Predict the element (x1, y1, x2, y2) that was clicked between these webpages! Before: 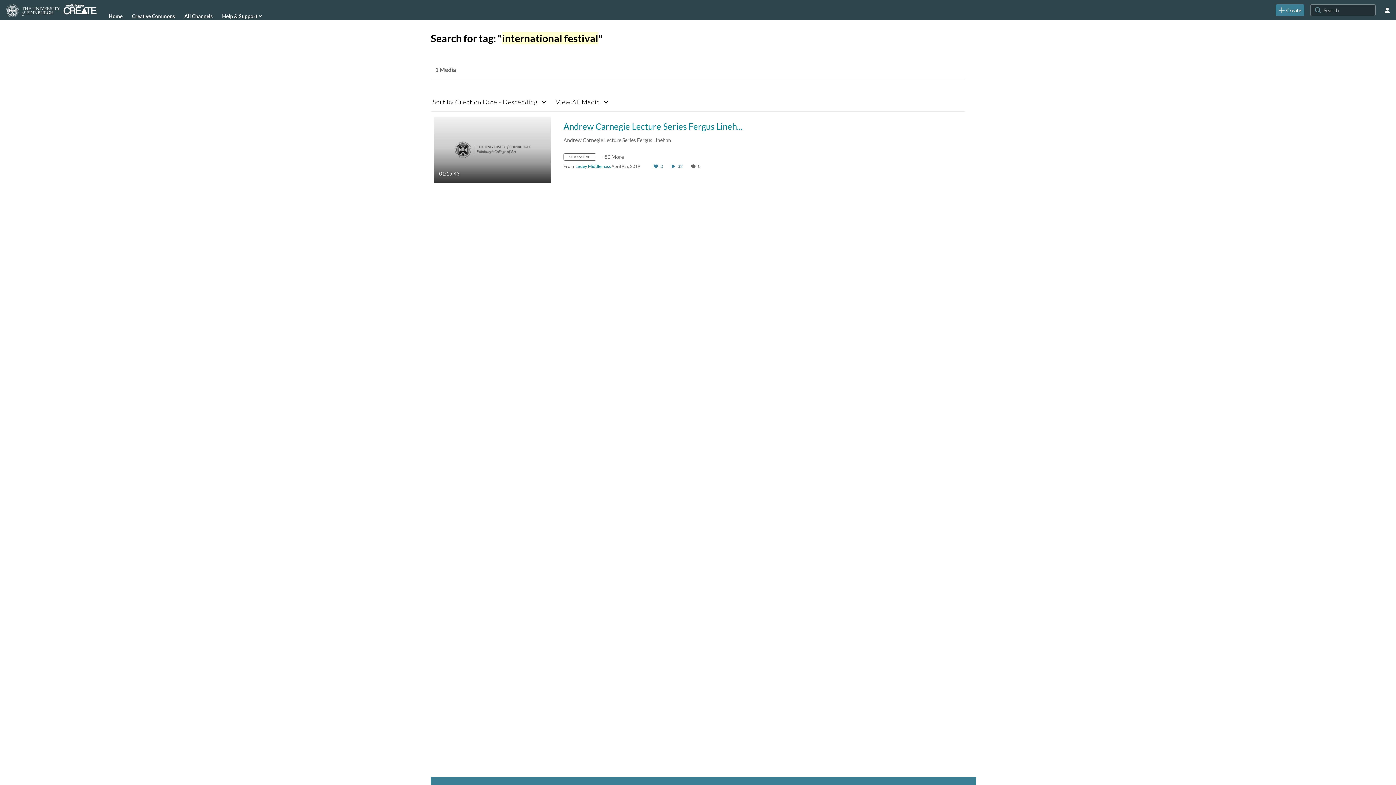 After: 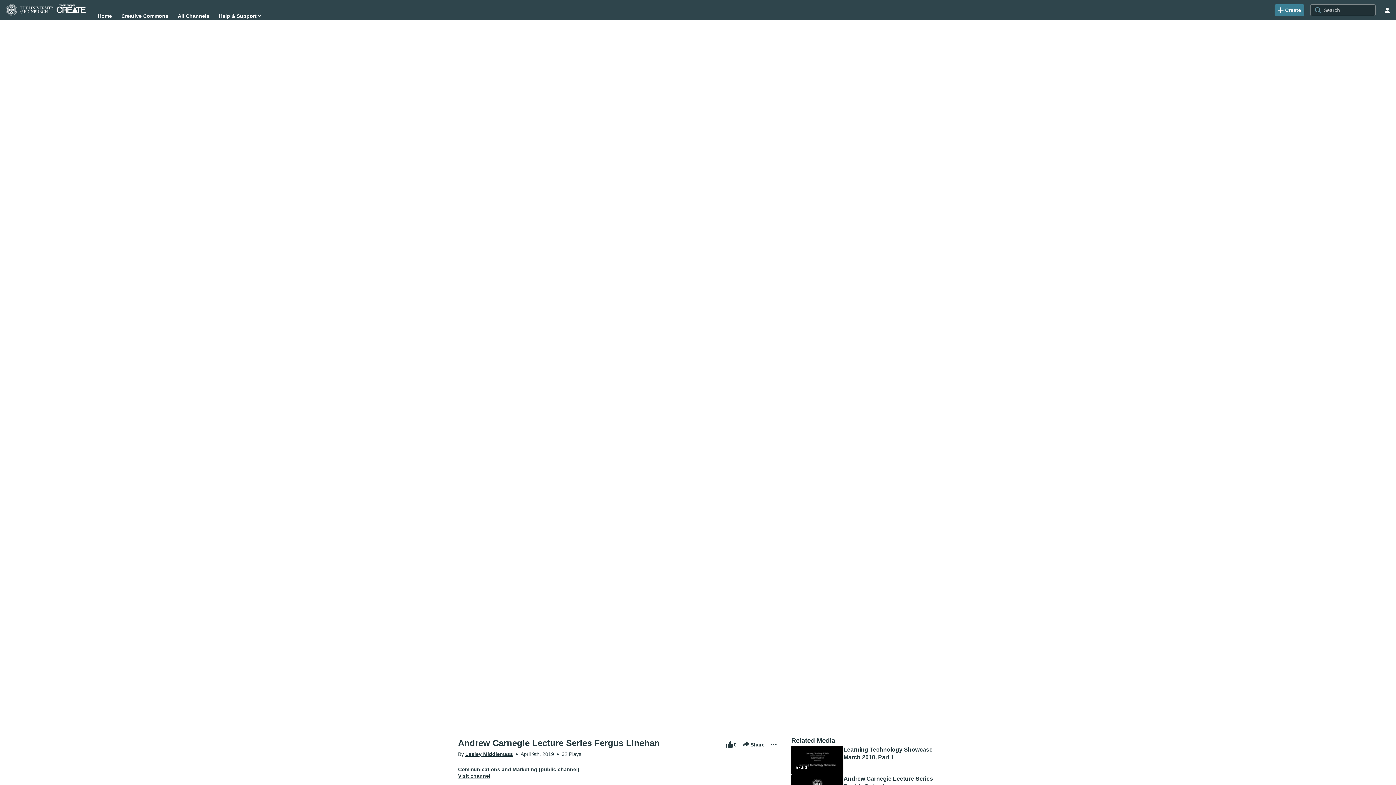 Action: bbox: (433, 146, 550, 152) label: Andrew Carnegie Lecture Series Fergus Linehan

01:15:43
duration 1 hour 15 minutes